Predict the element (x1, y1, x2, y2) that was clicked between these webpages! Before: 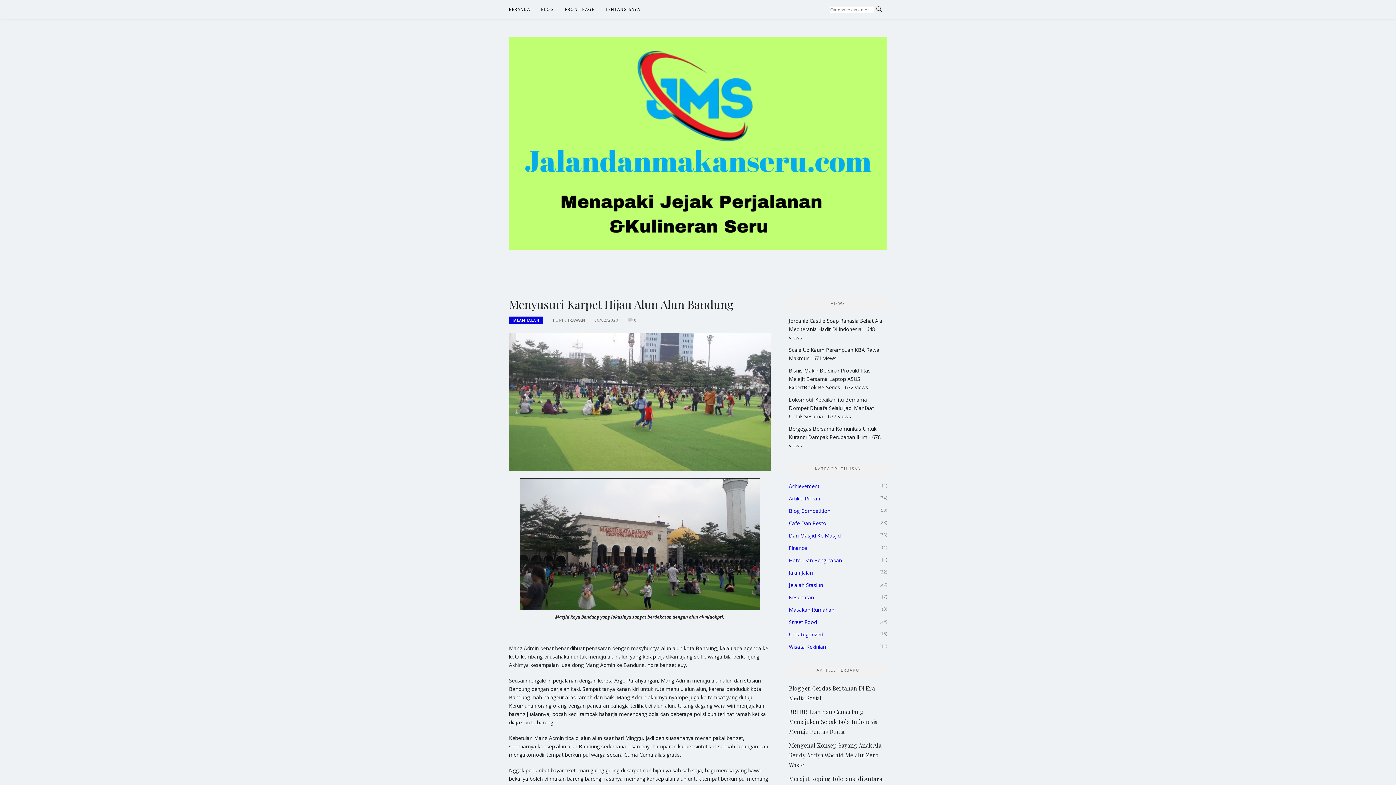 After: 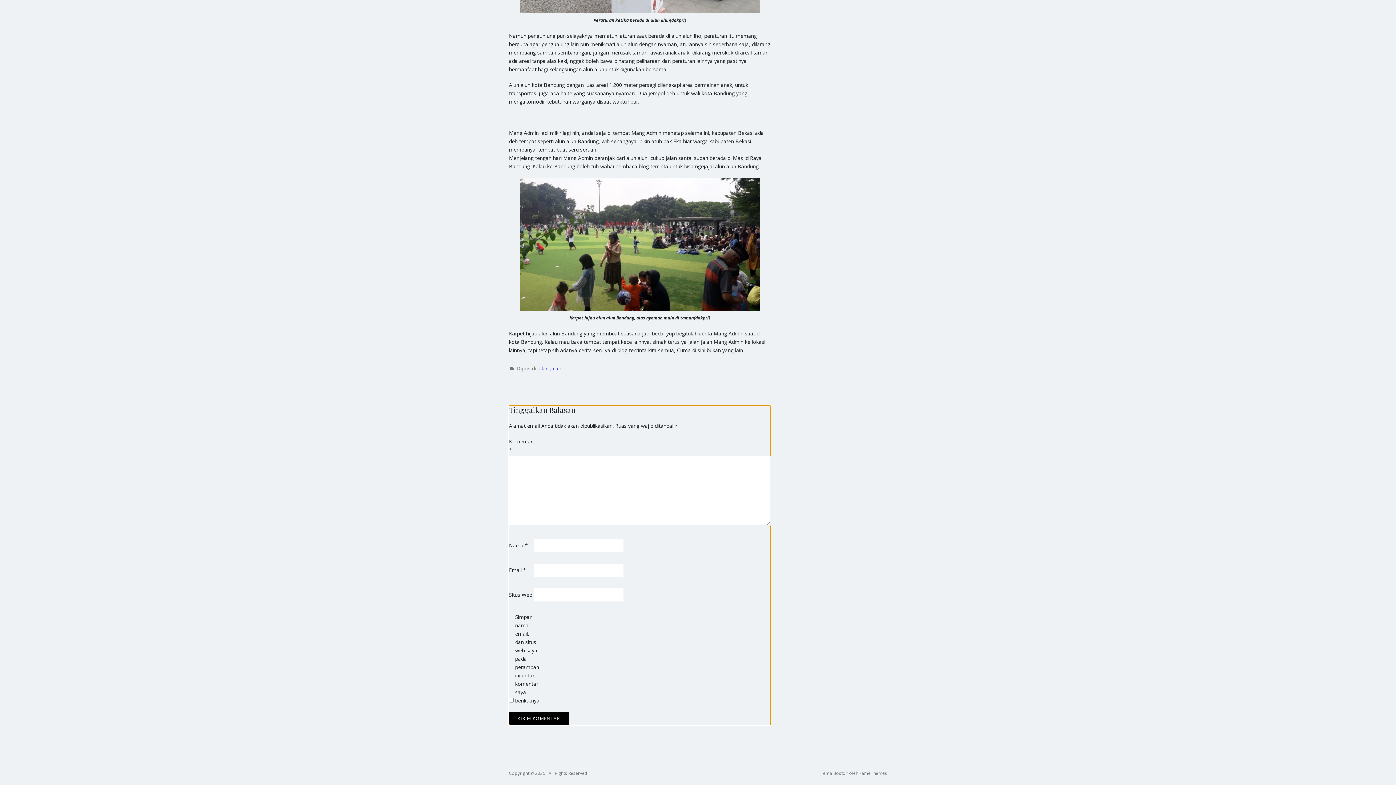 Action: label: 0 bbox: (634, 317, 636, 322)